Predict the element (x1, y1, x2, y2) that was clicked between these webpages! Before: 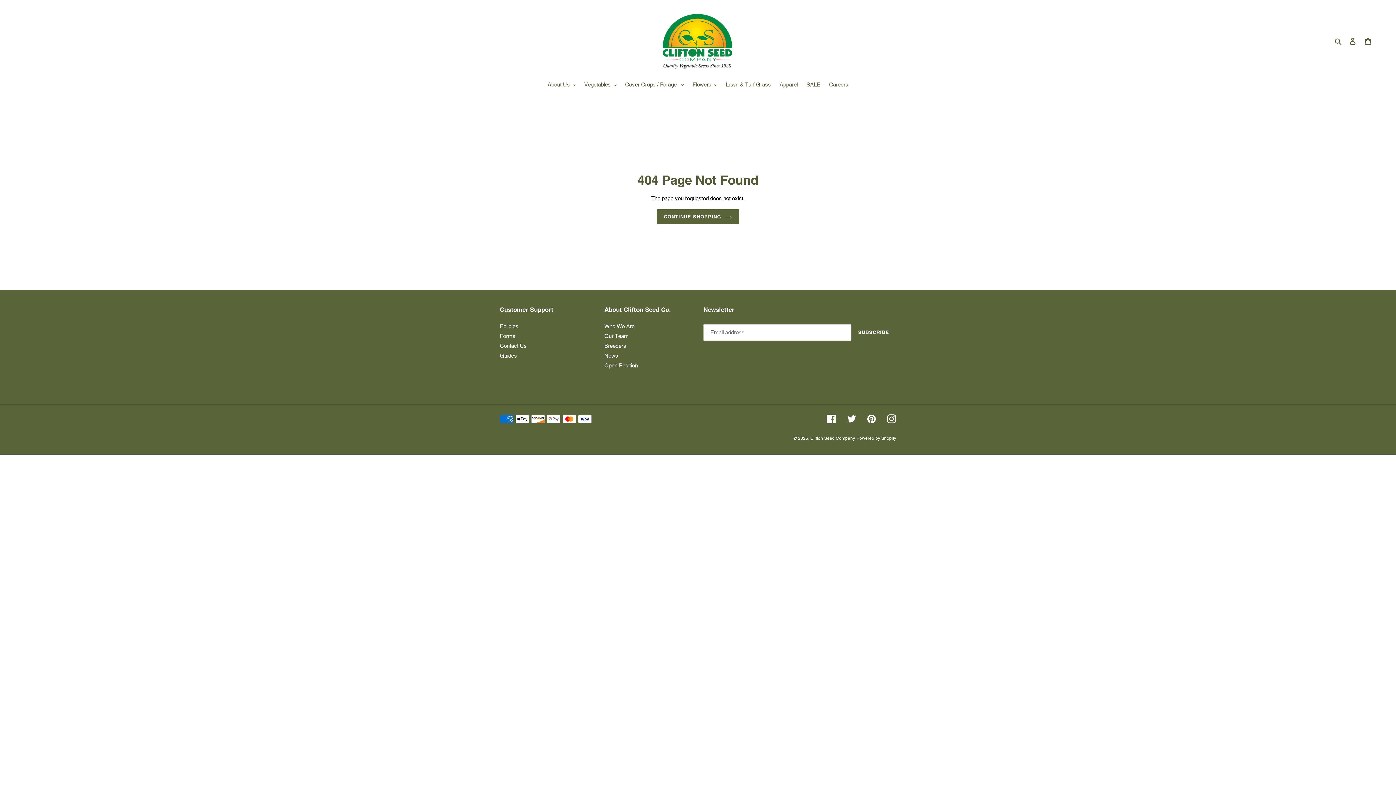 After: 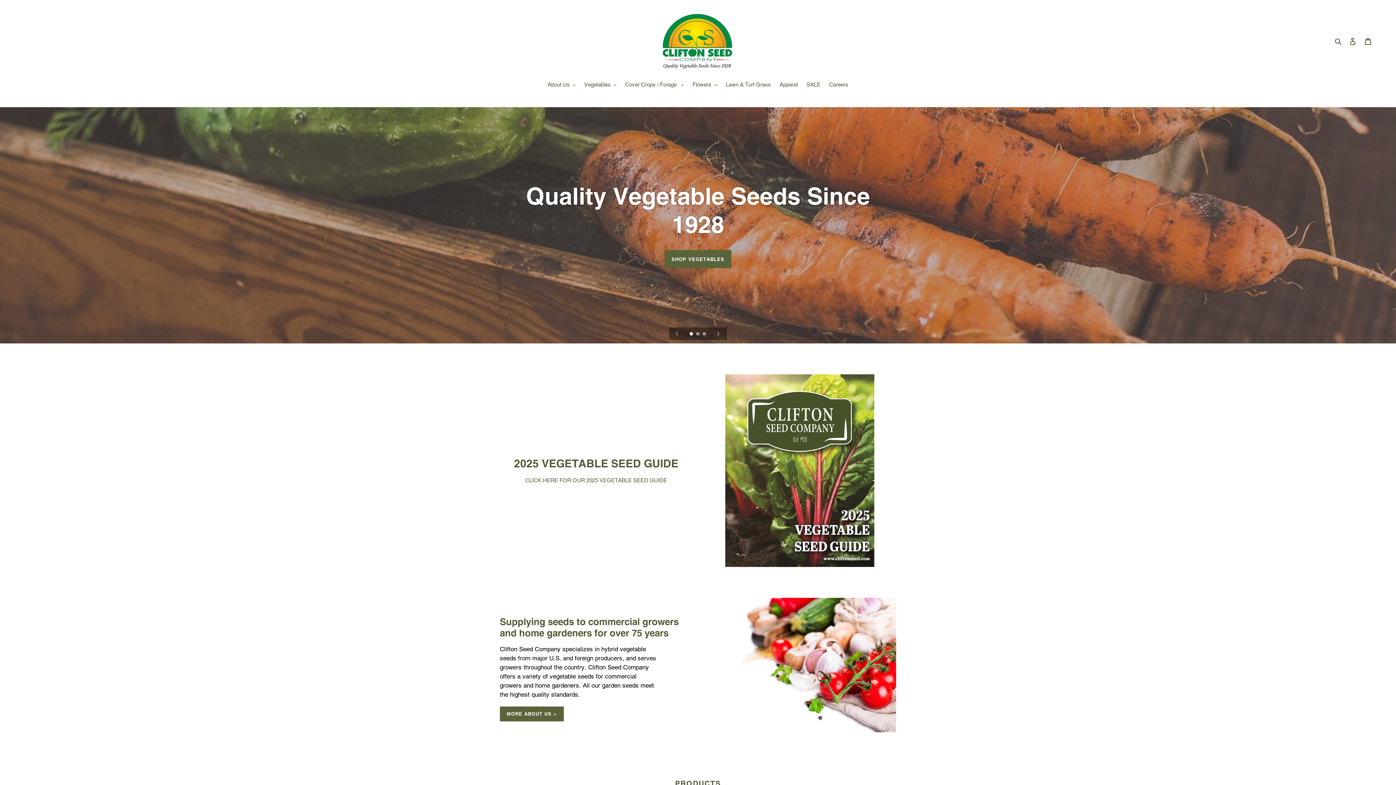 Action: label: CONTINUE SHOPPING bbox: (657, 209, 739, 224)